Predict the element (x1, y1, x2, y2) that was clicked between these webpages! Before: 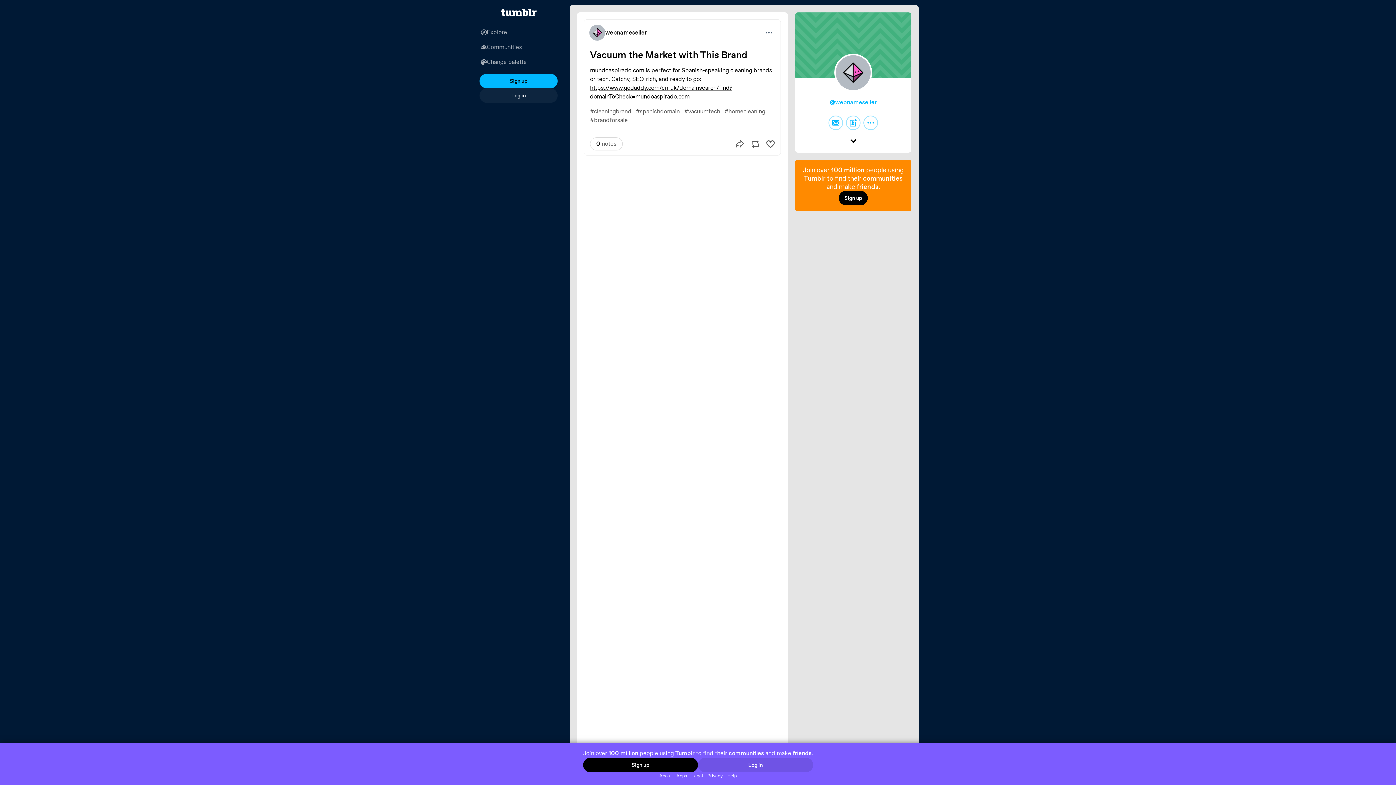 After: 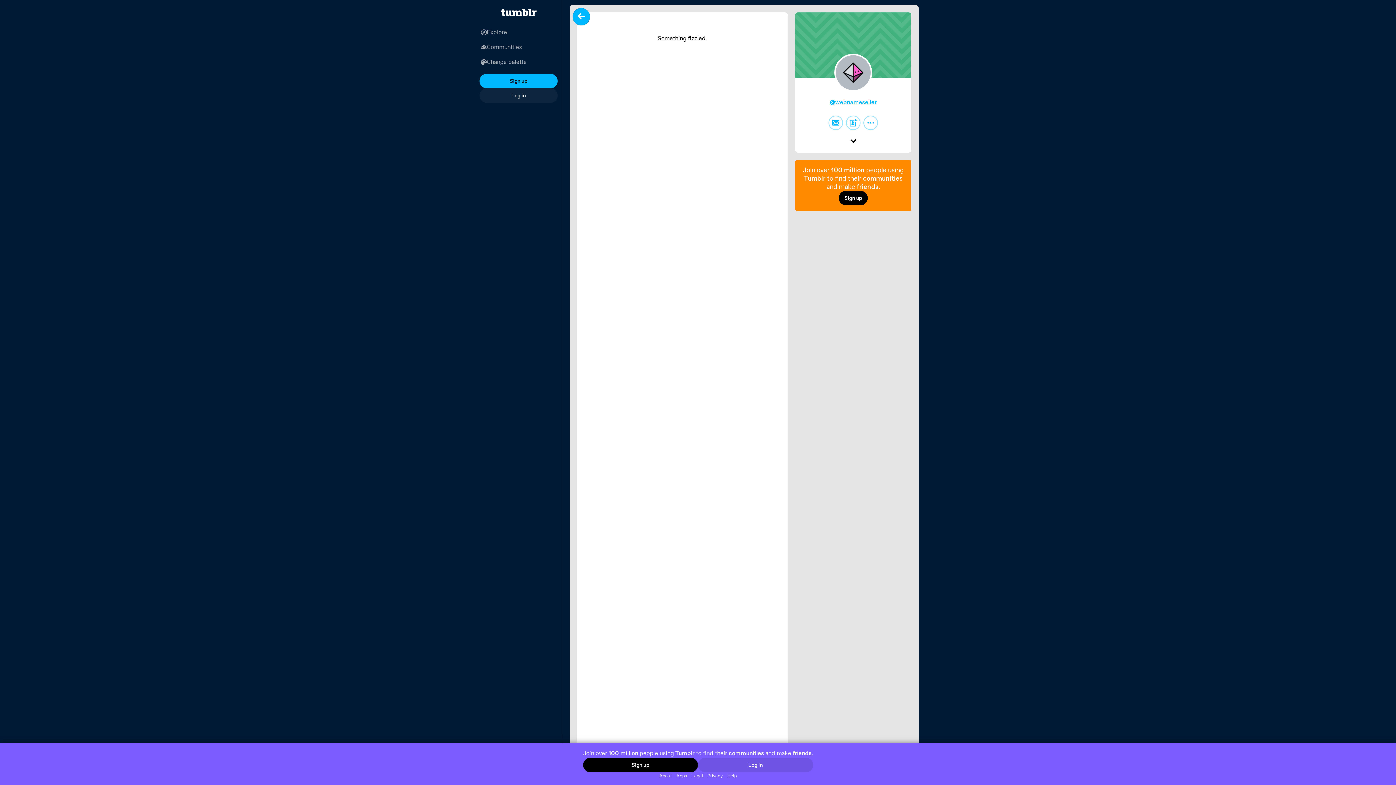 Action: label: Permalink bbox: (584, 19, 780, 45)